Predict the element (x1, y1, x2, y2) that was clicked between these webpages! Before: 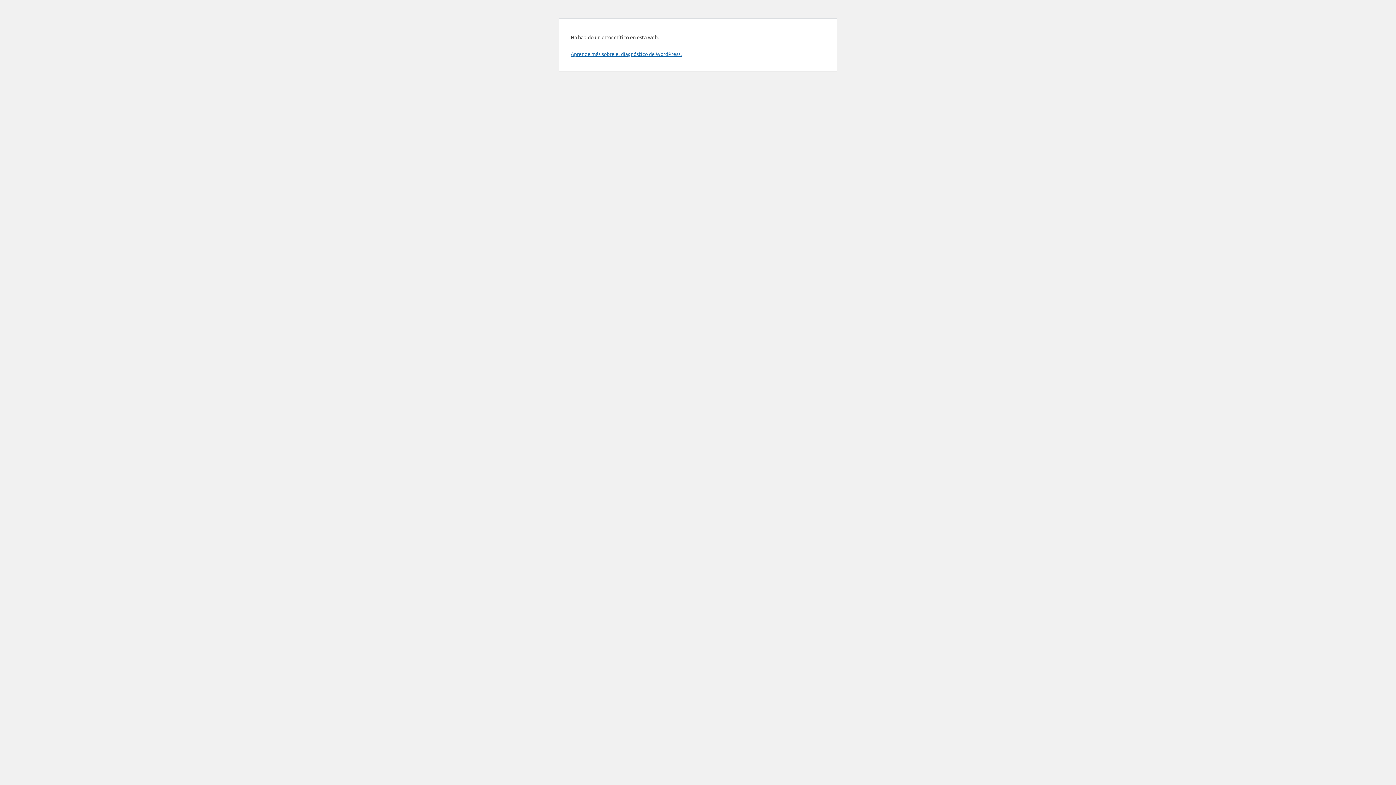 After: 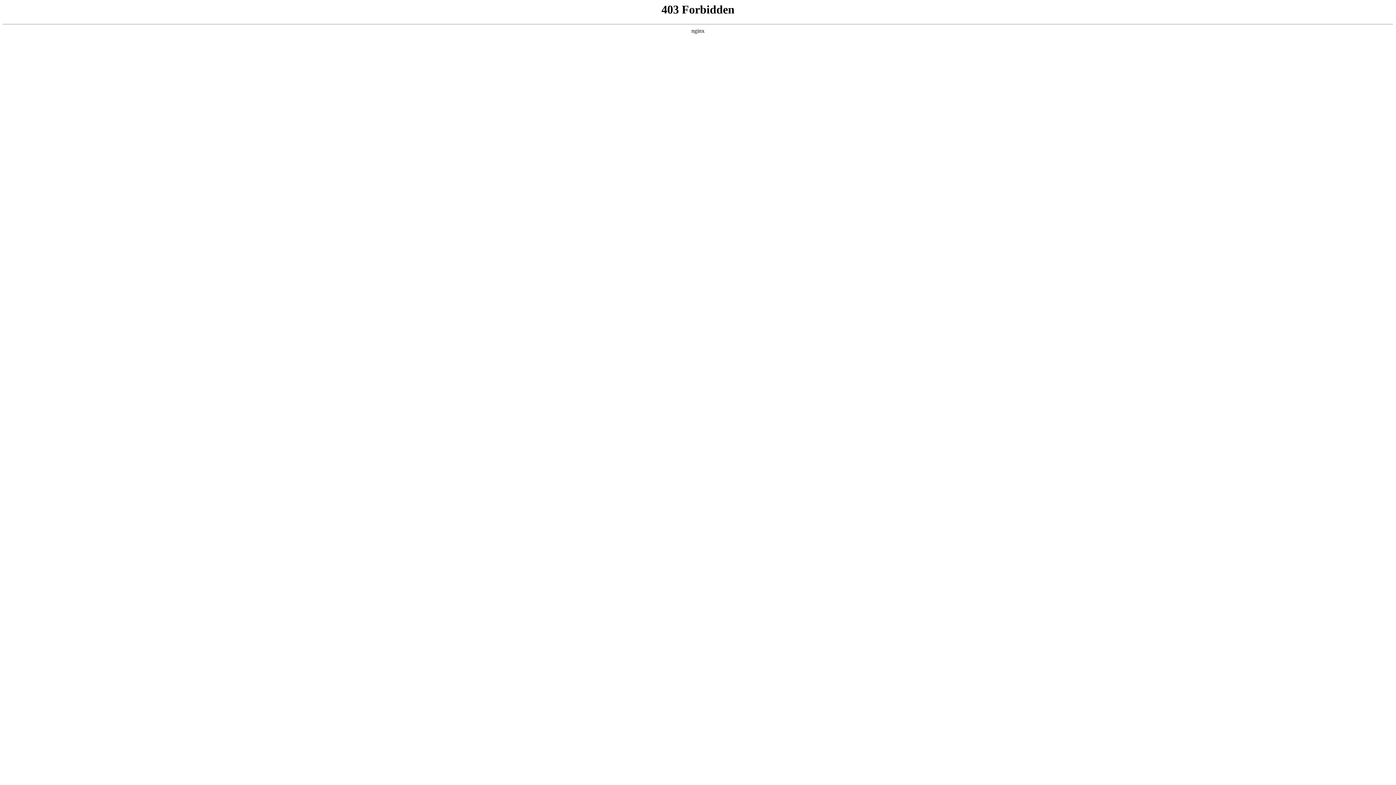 Action: label: Aprende más sobre el diagnóstico de WordPress. bbox: (570, 50, 681, 57)